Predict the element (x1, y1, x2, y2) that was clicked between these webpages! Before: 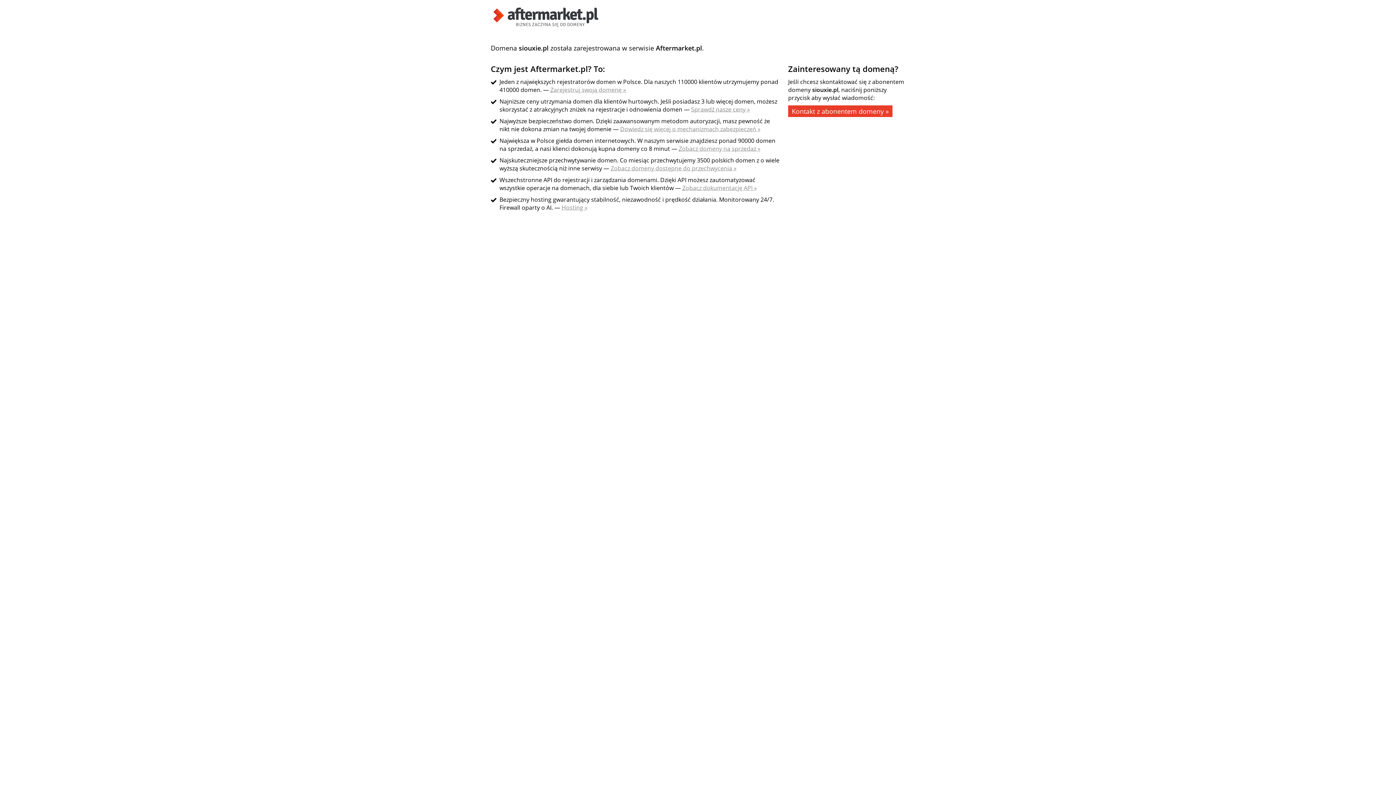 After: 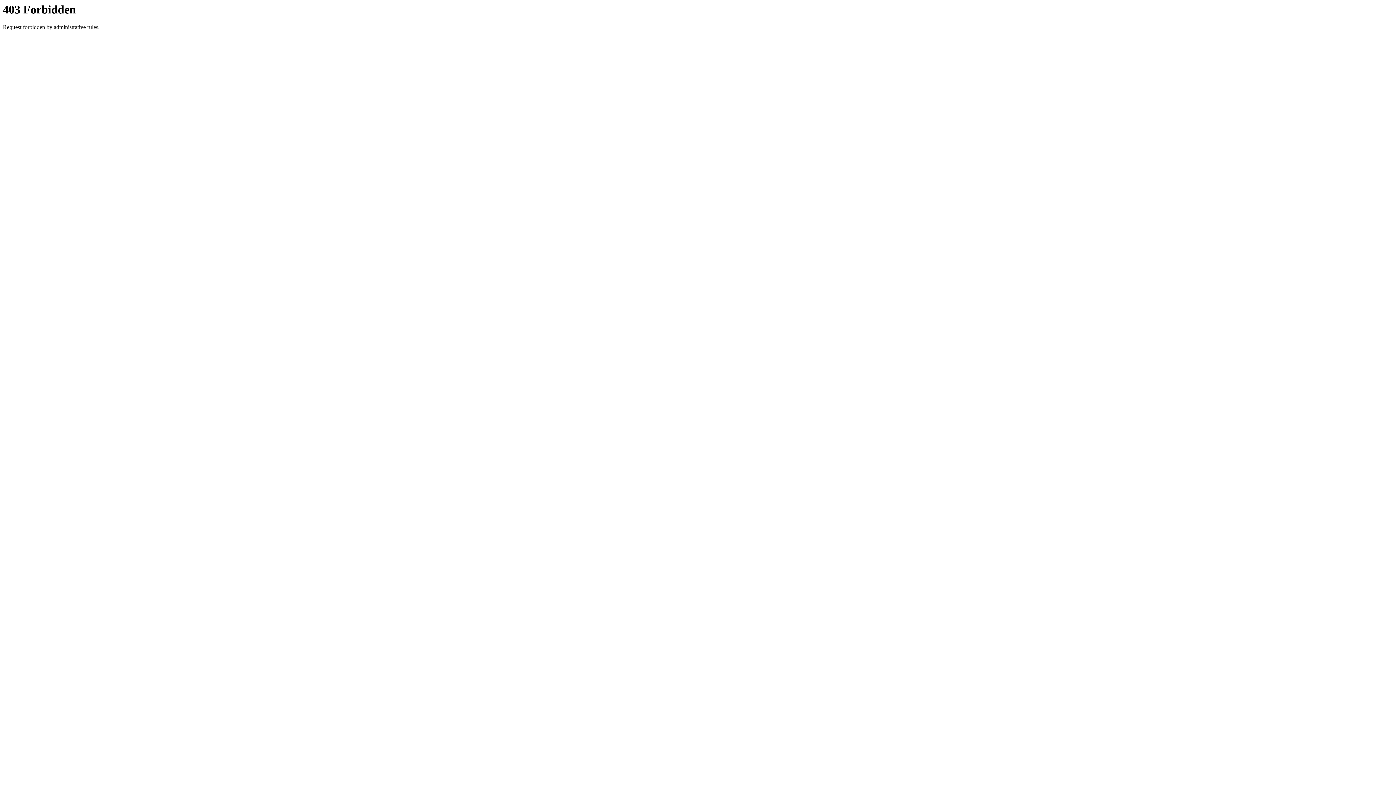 Action: label: Zobacz domeny dostępne do przechwycenia » bbox: (610, 164, 736, 172)